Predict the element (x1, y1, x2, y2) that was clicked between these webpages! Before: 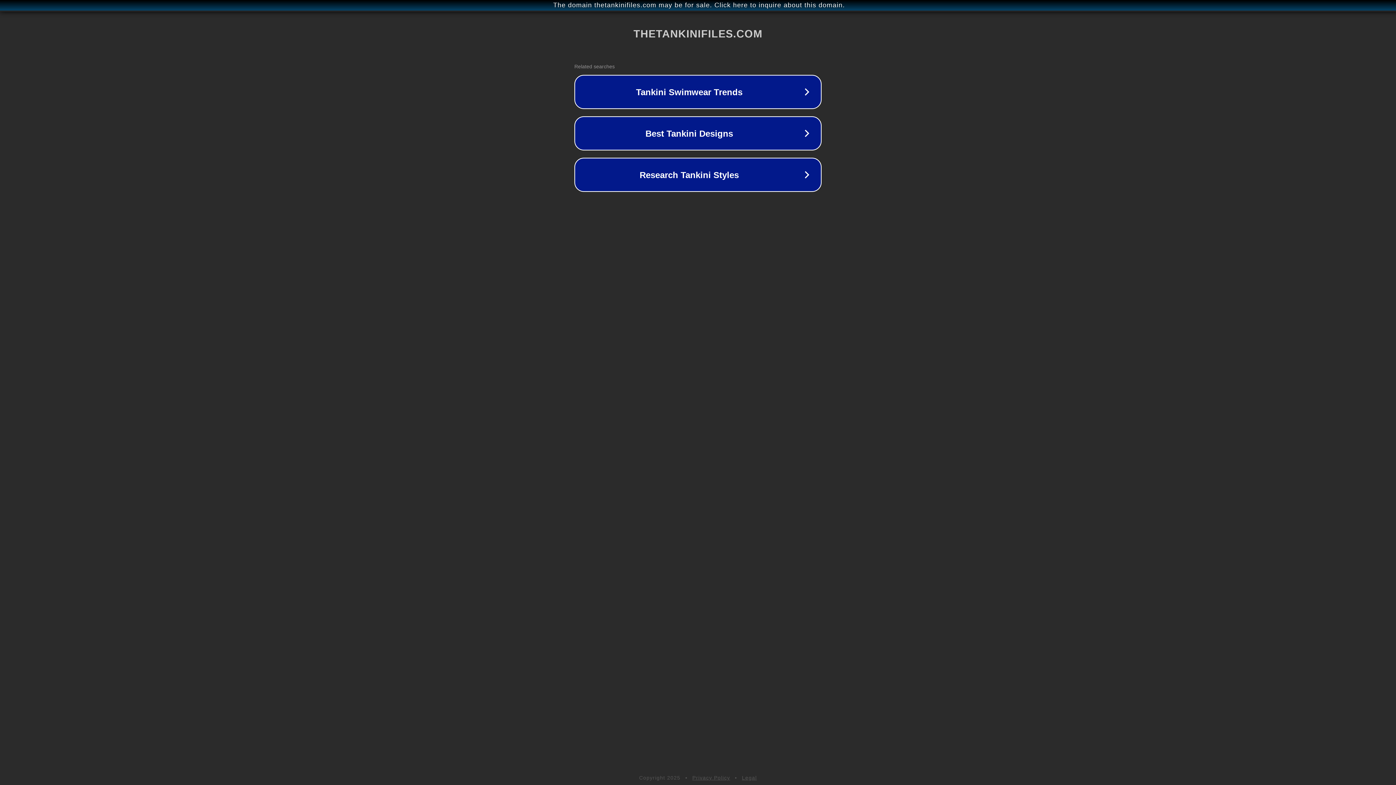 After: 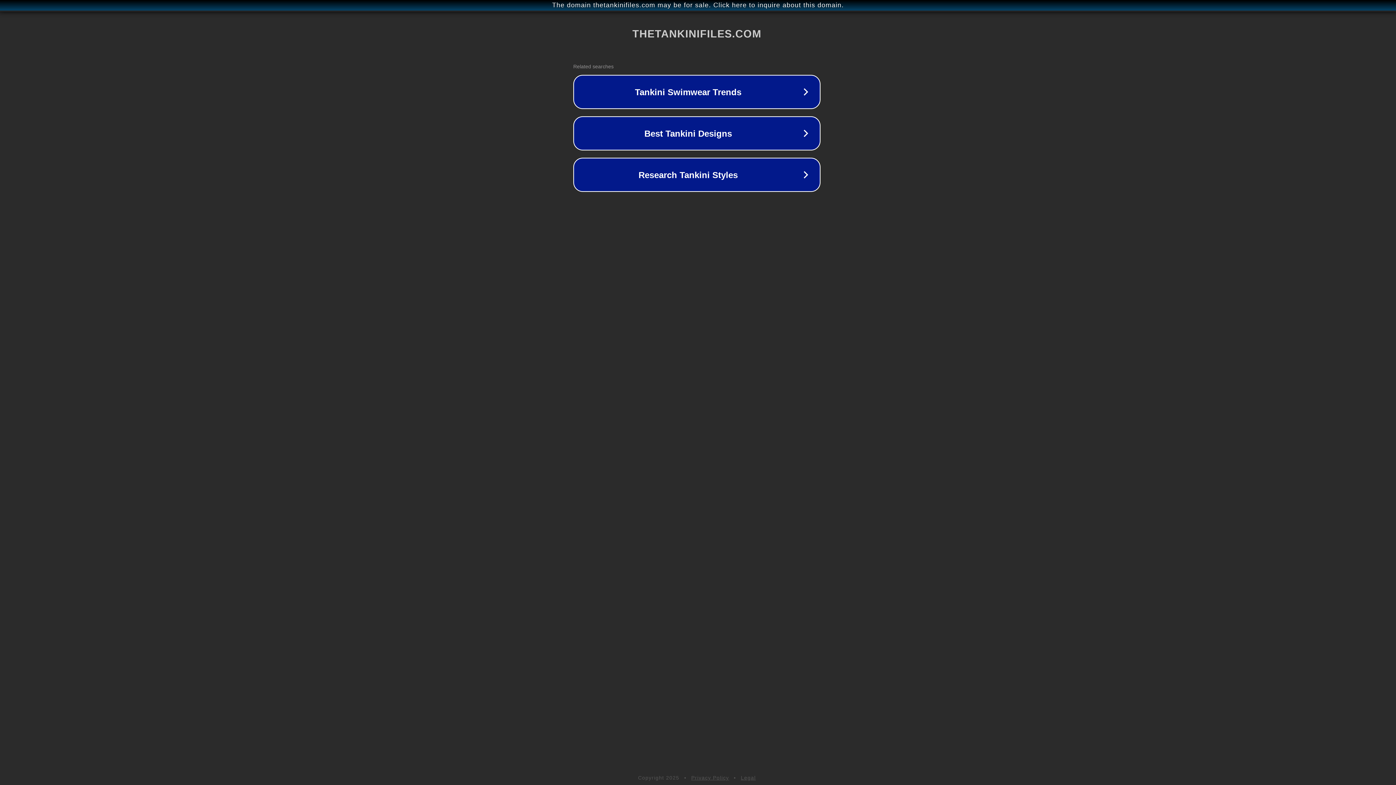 Action: label: The domain thetankinifiles.com may be for sale. Click here to inquire about this domain. bbox: (1, 1, 1397, 9)